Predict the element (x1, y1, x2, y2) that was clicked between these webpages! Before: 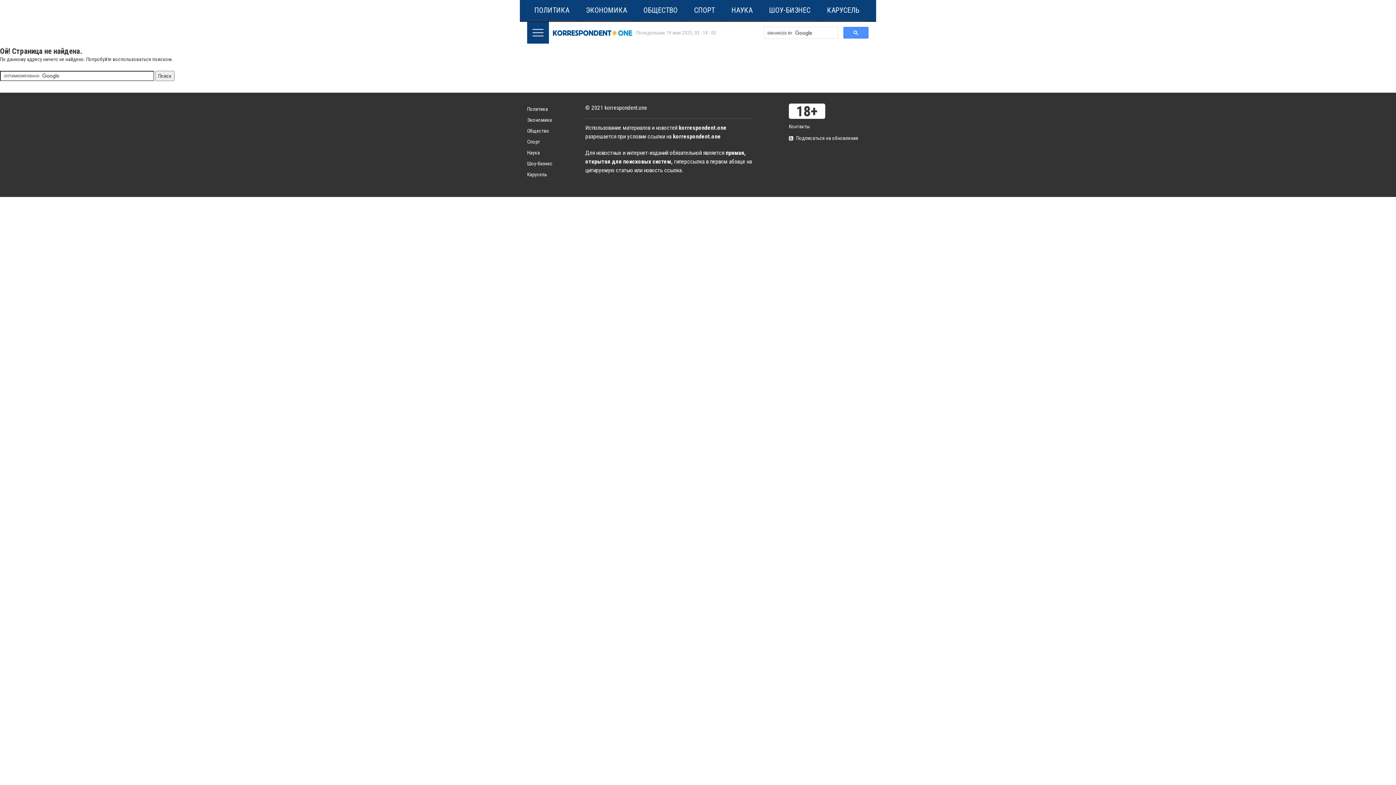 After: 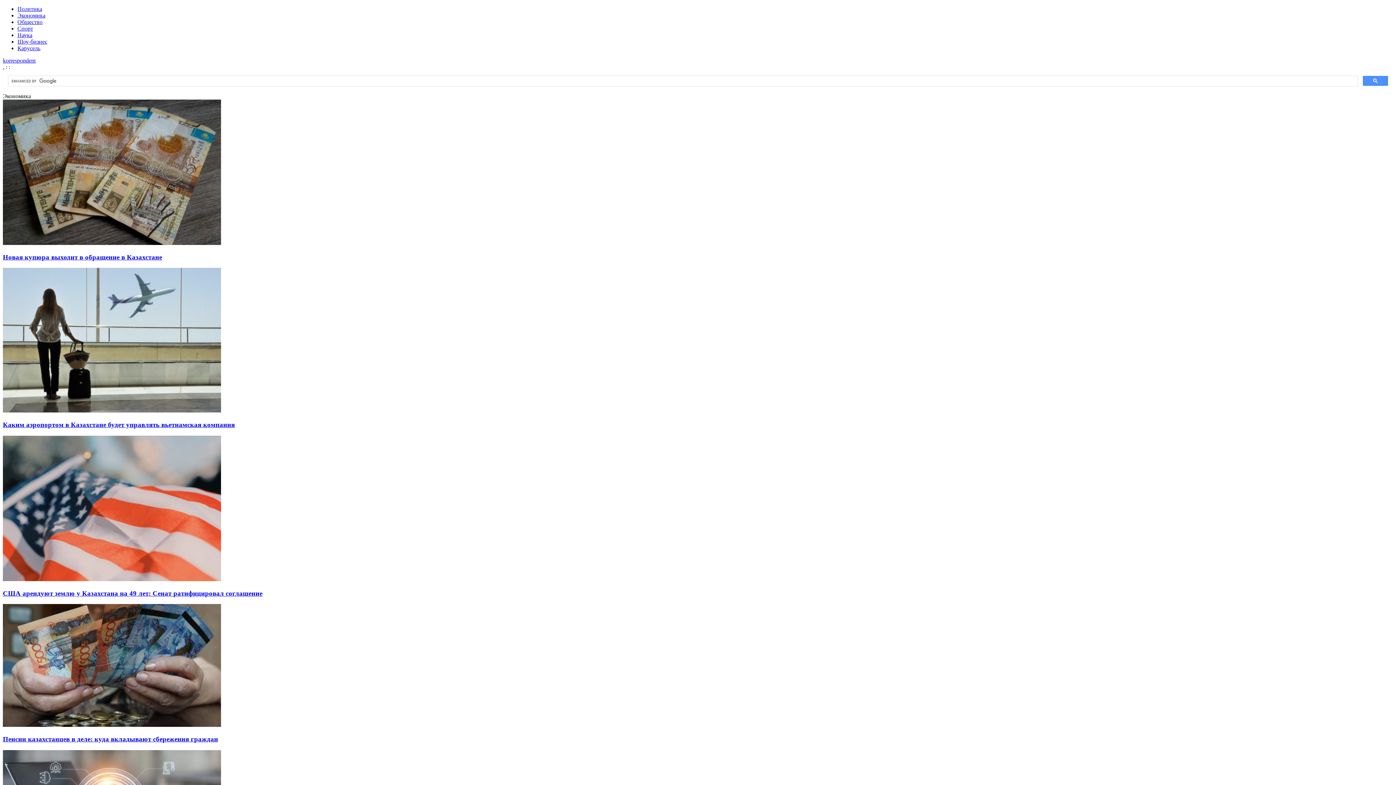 Action: label: ЭКОНОМИКА bbox: (578, 0, 634, 20)